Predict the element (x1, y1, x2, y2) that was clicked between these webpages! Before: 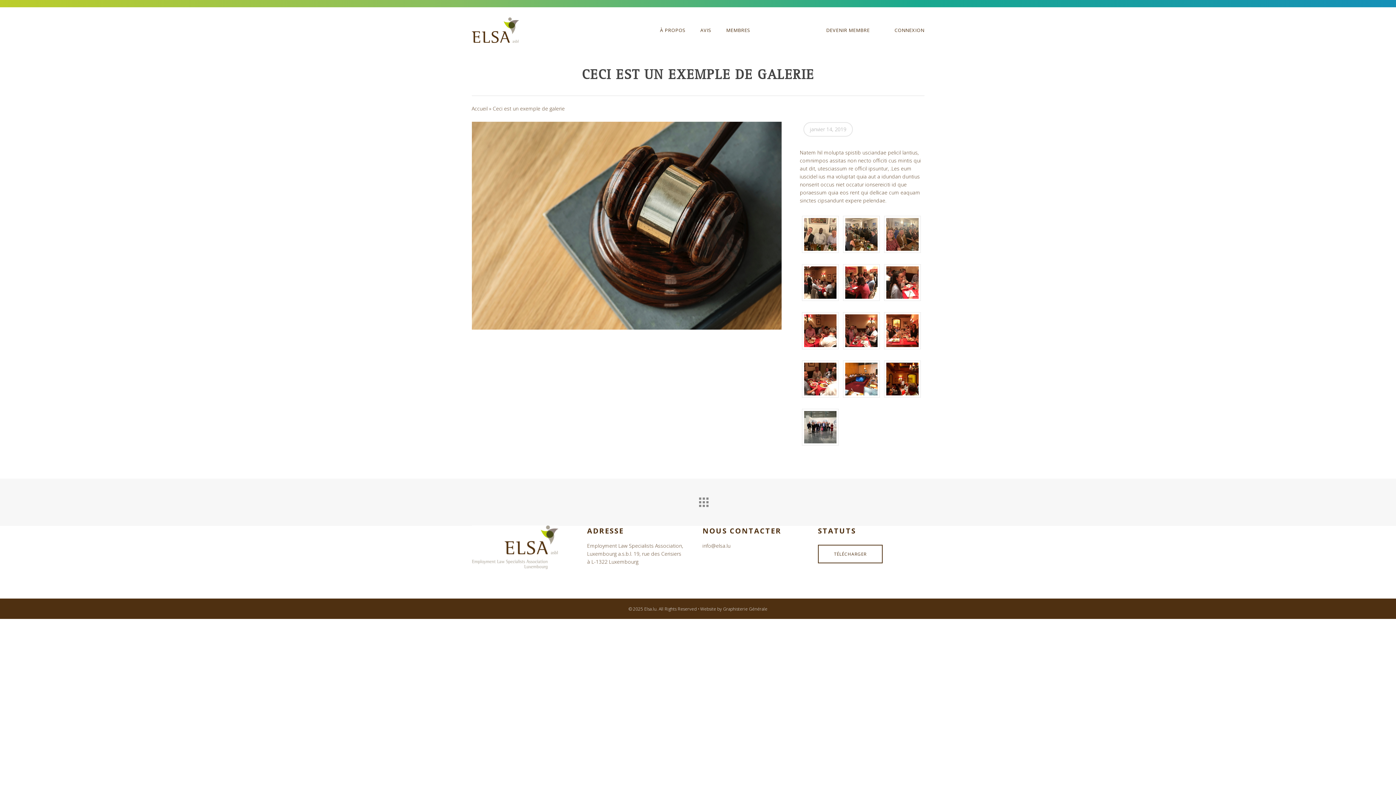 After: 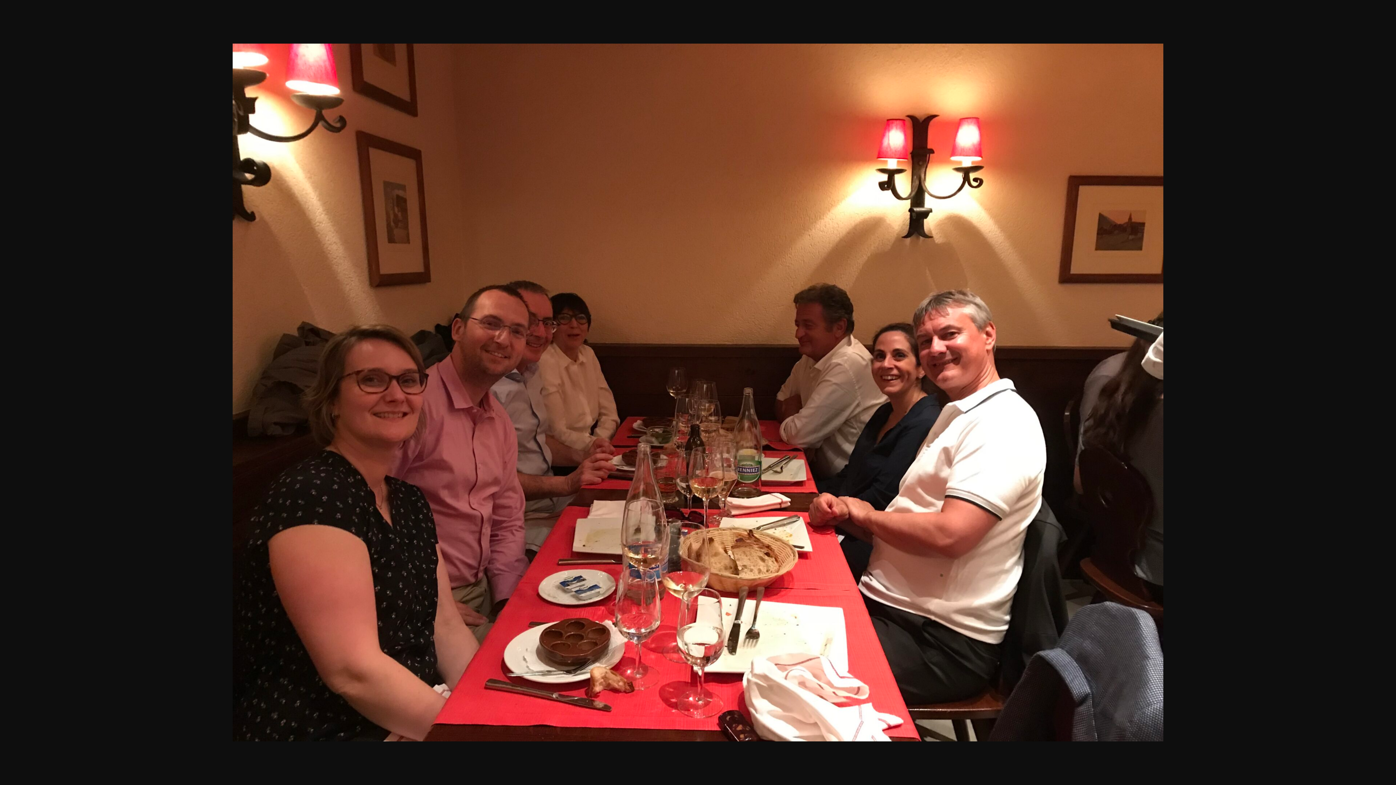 Action: bbox: (843, 349, 880, 356)